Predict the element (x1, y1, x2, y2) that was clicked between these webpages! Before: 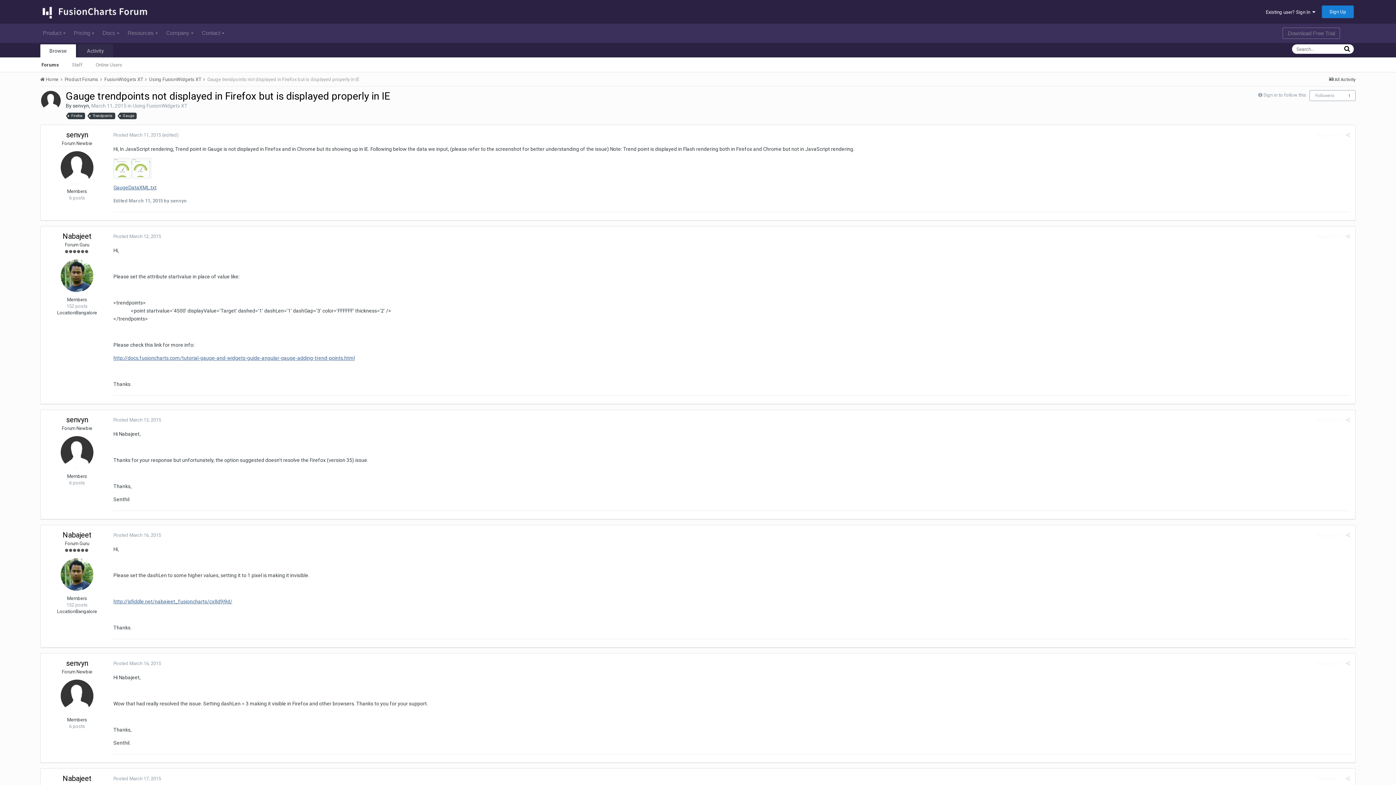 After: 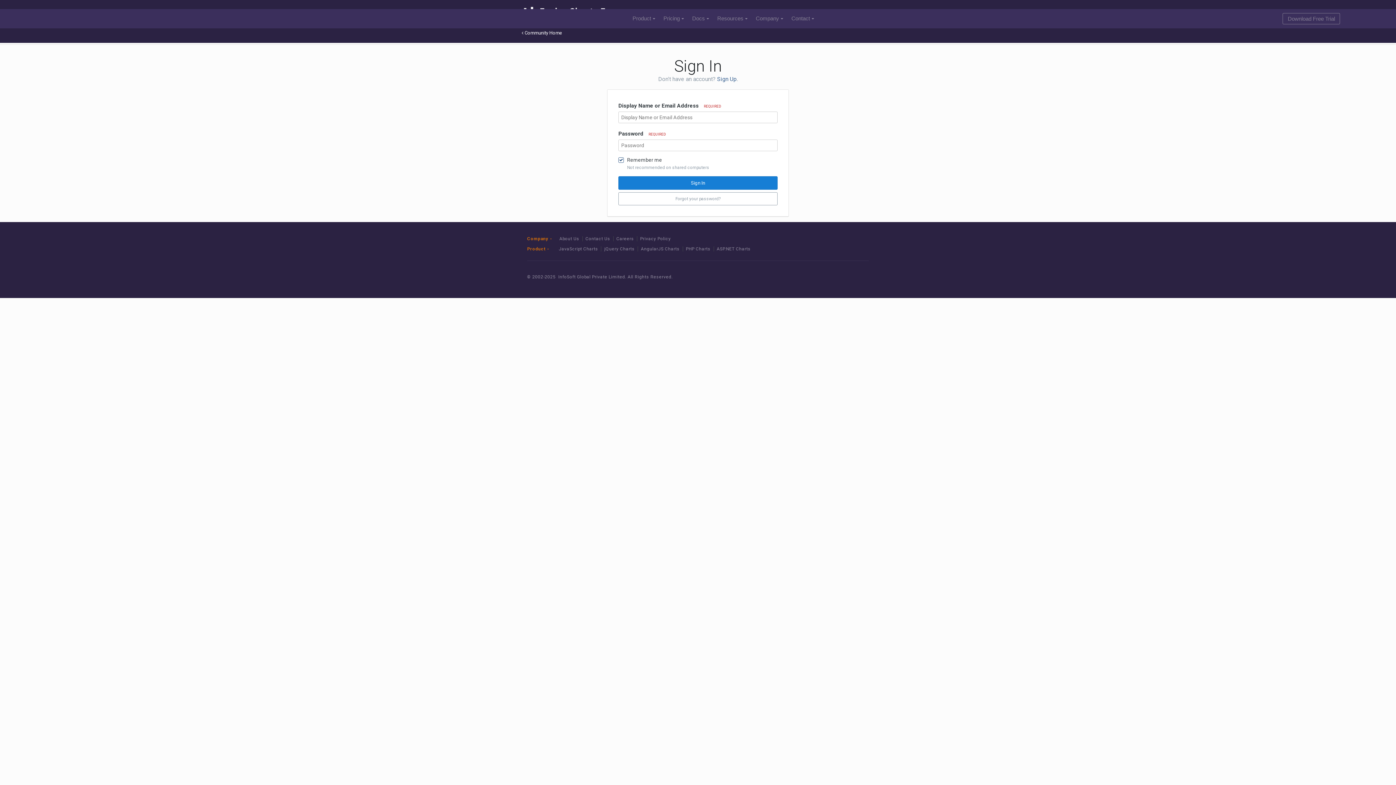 Action: label: Sign in to follow this bbox: (1263, 92, 1306, 97)